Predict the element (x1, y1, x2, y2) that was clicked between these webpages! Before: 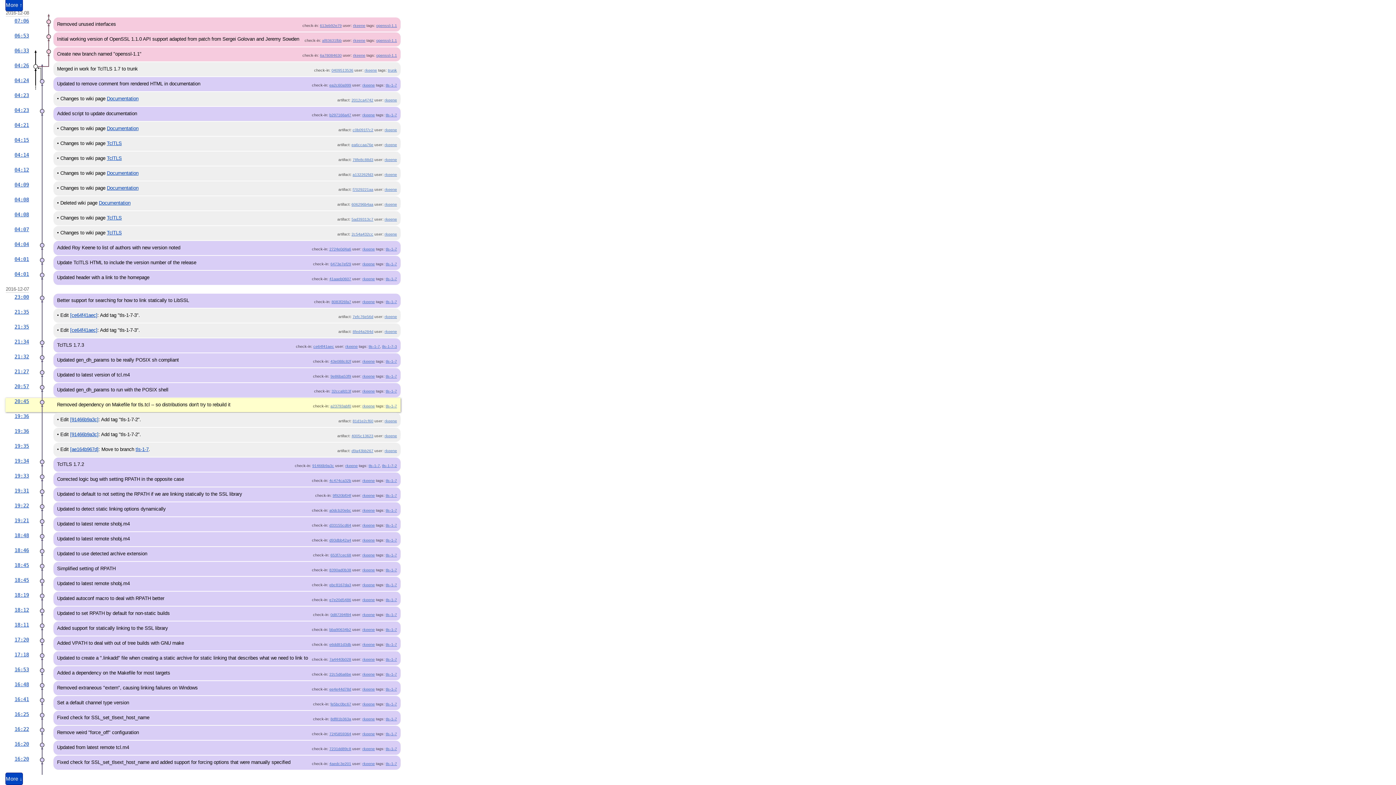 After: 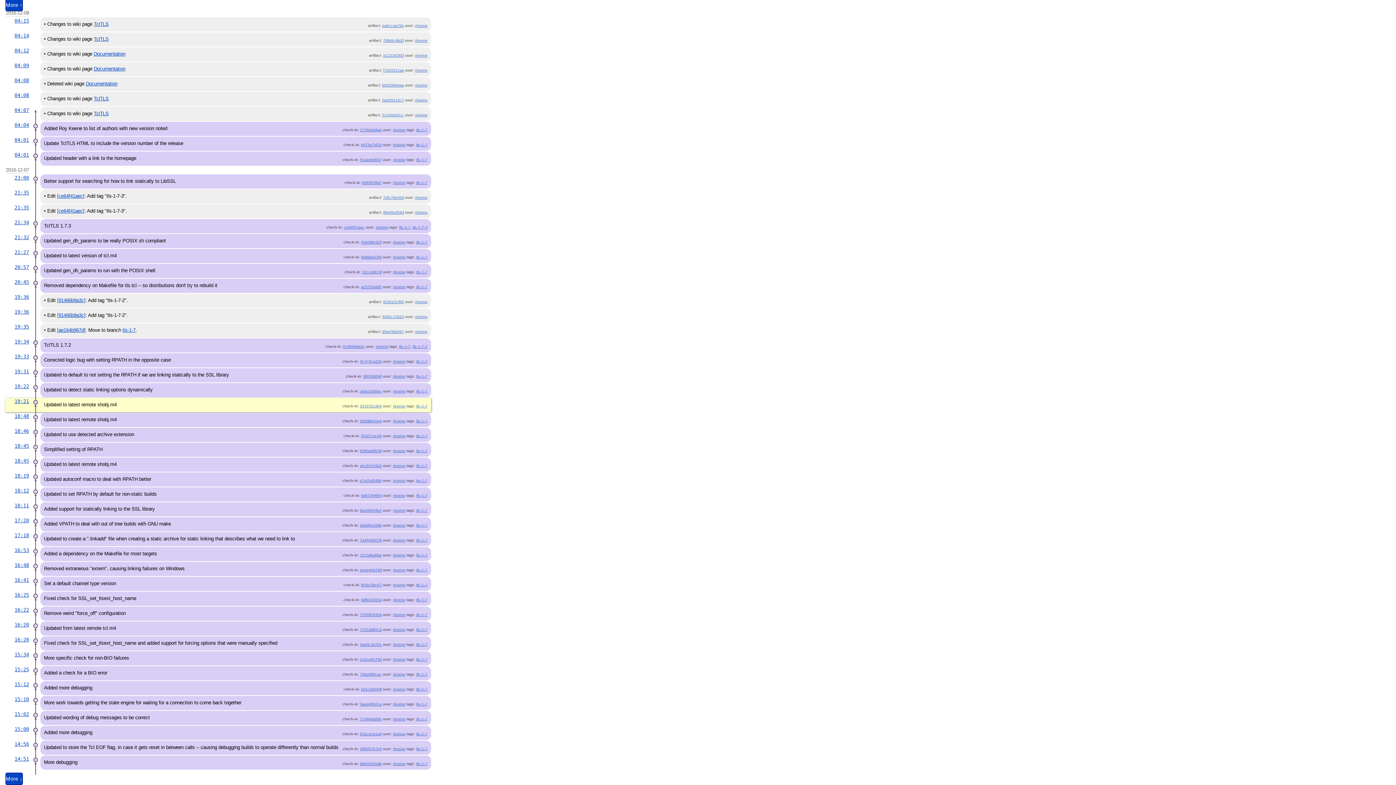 Action: label: 19:21 bbox: (14, 518, 29, 523)